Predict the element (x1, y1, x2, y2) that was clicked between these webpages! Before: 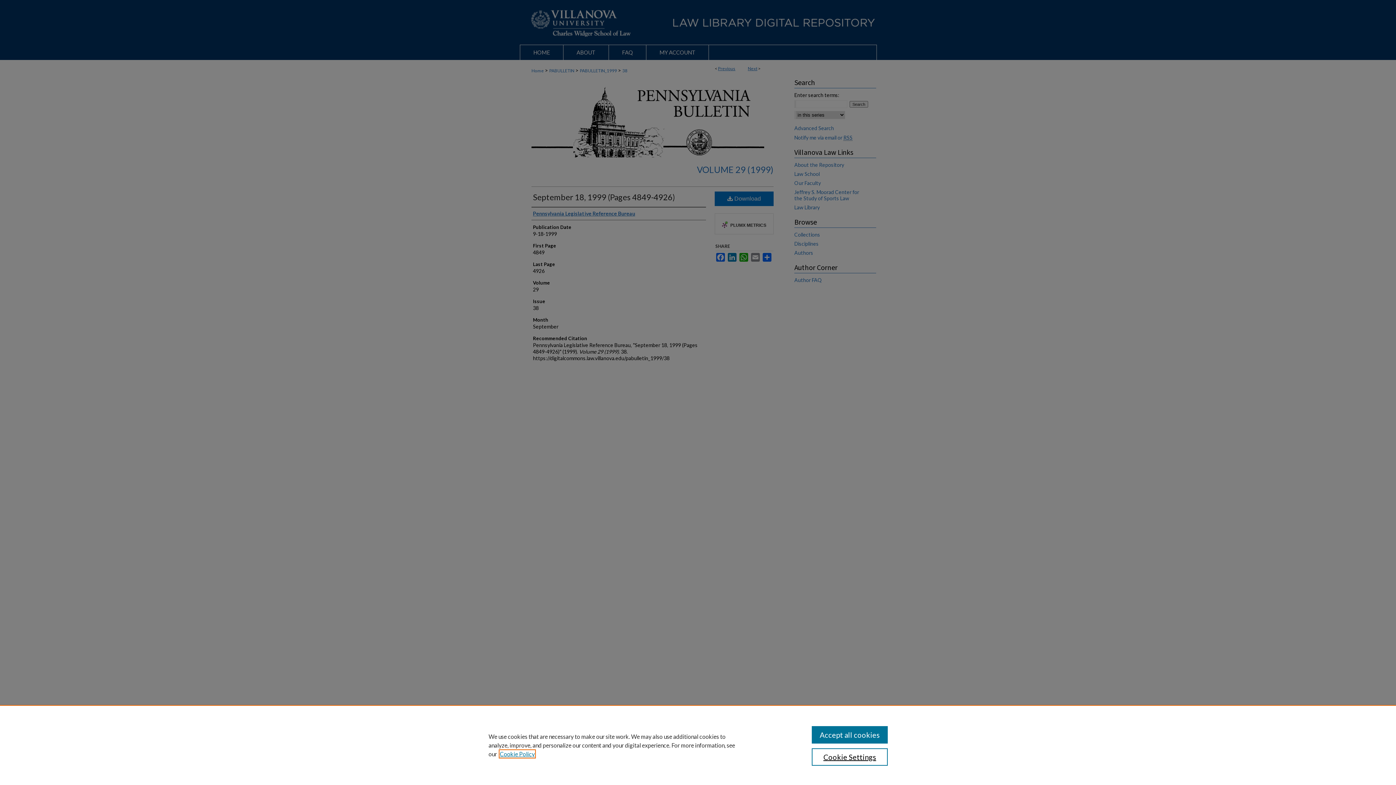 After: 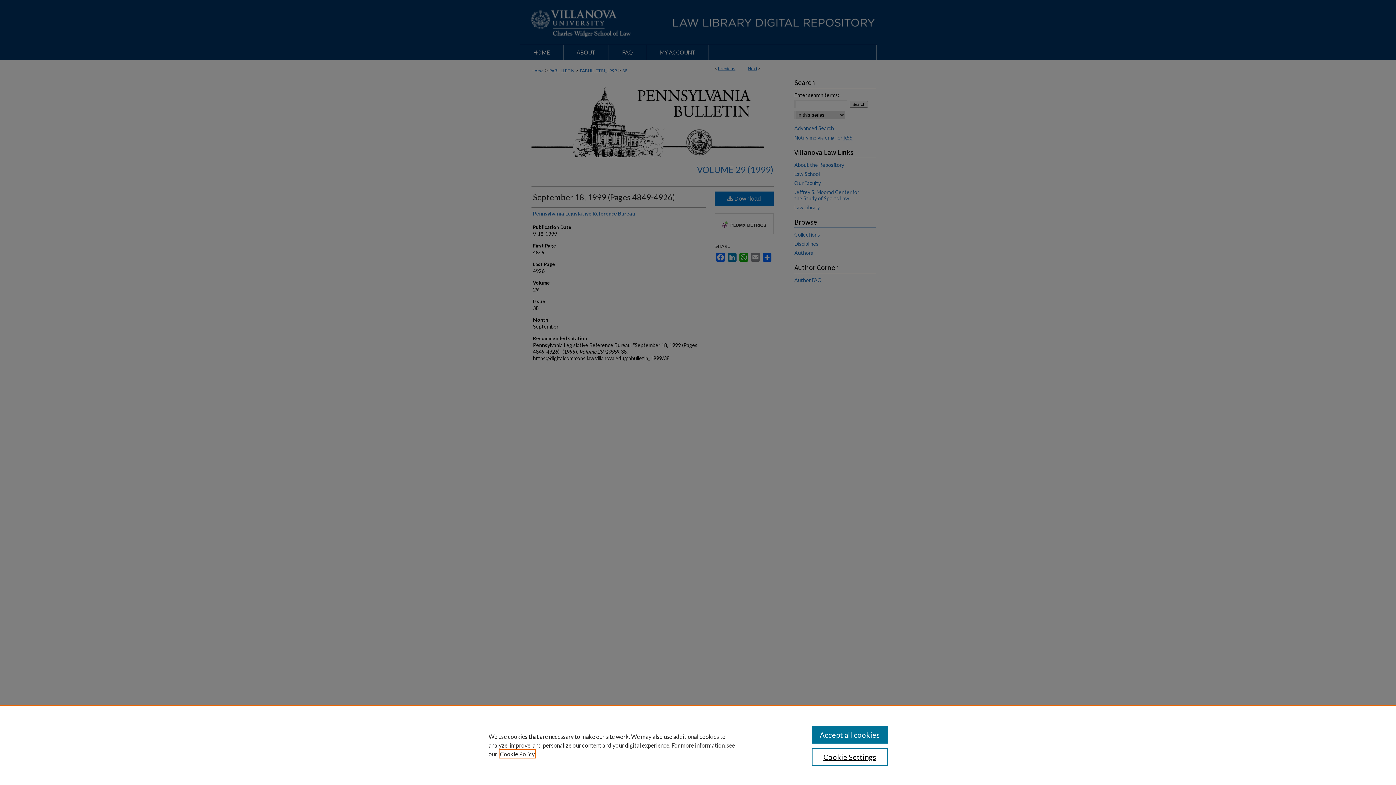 Action: bbox: (500, 750, 534, 757) label: , opens in a new tab